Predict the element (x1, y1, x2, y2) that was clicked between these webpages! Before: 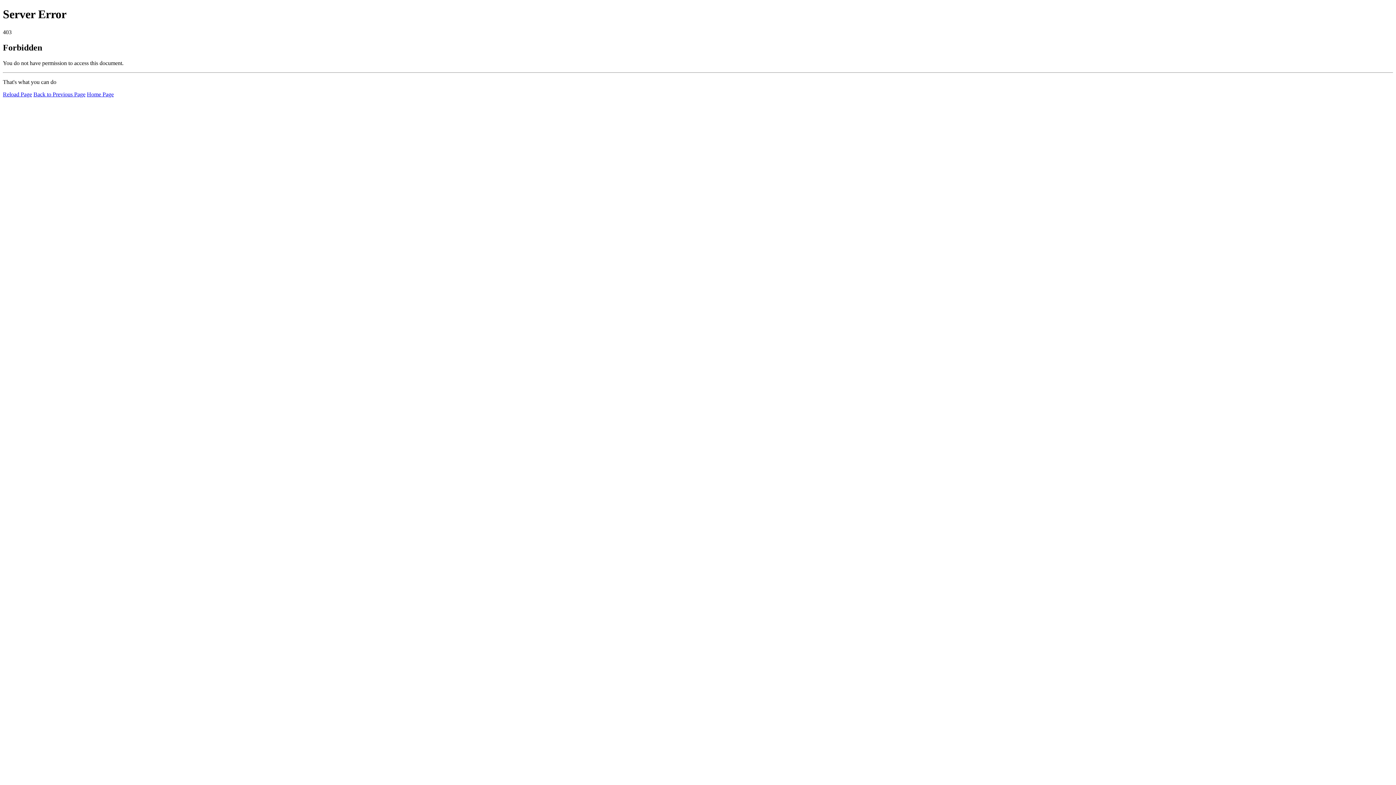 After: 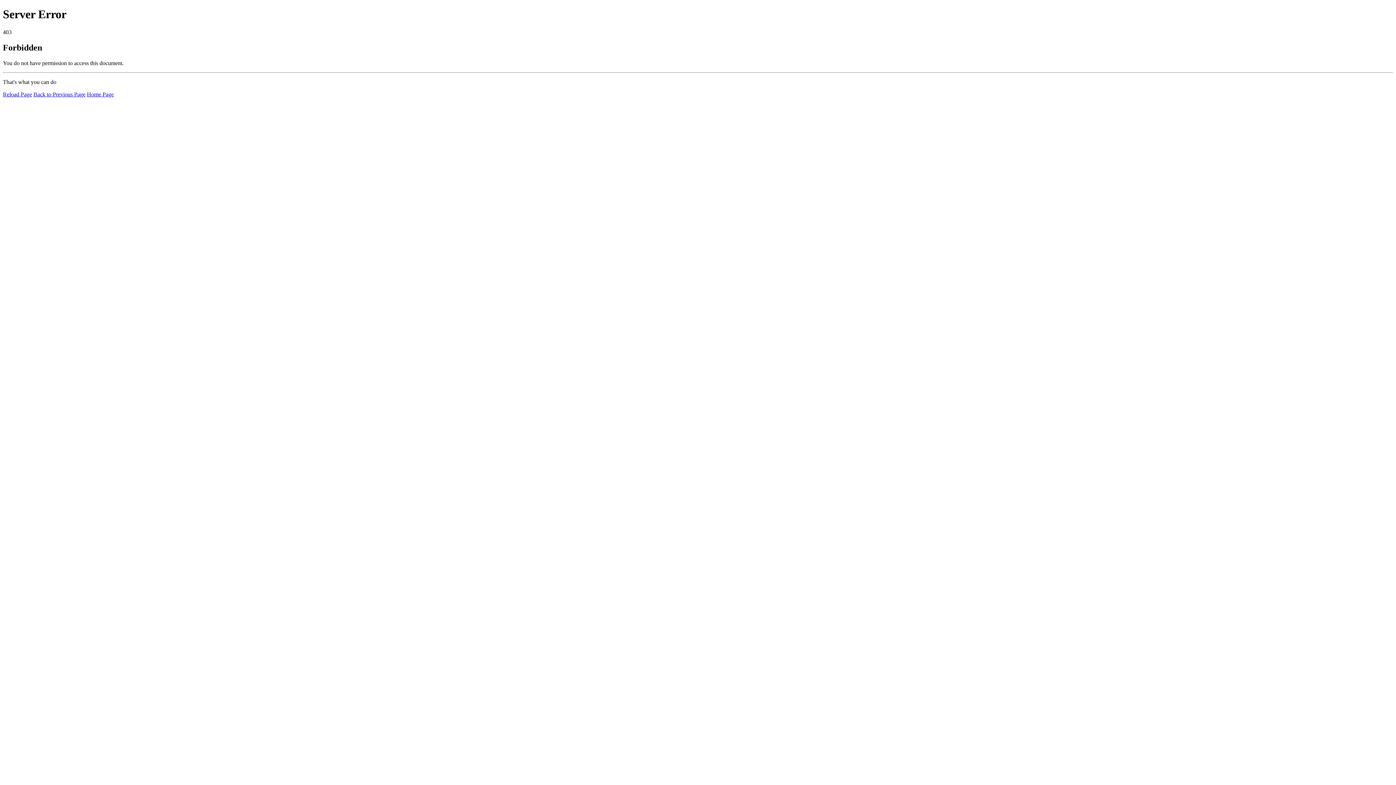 Action: bbox: (2, 91, 32, 97) label: Reload Page